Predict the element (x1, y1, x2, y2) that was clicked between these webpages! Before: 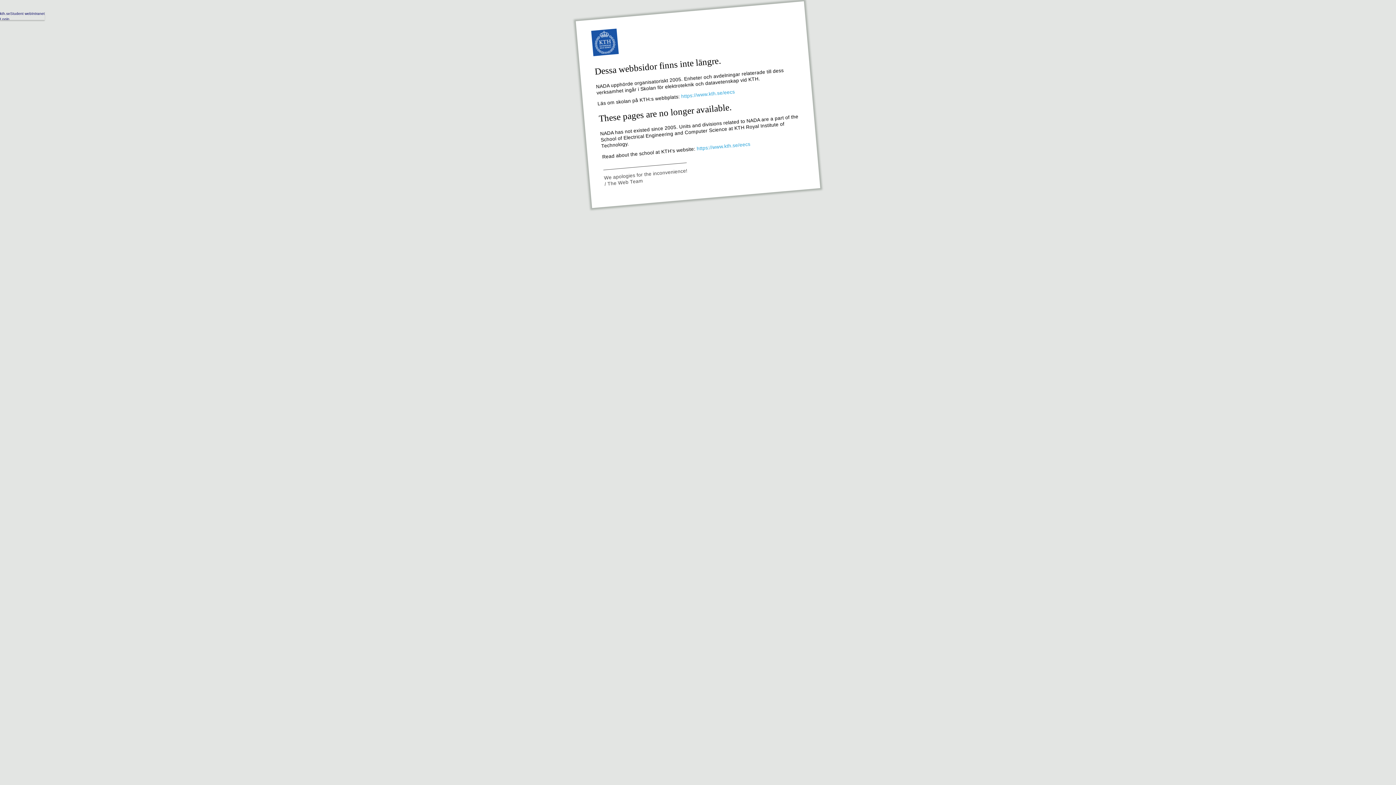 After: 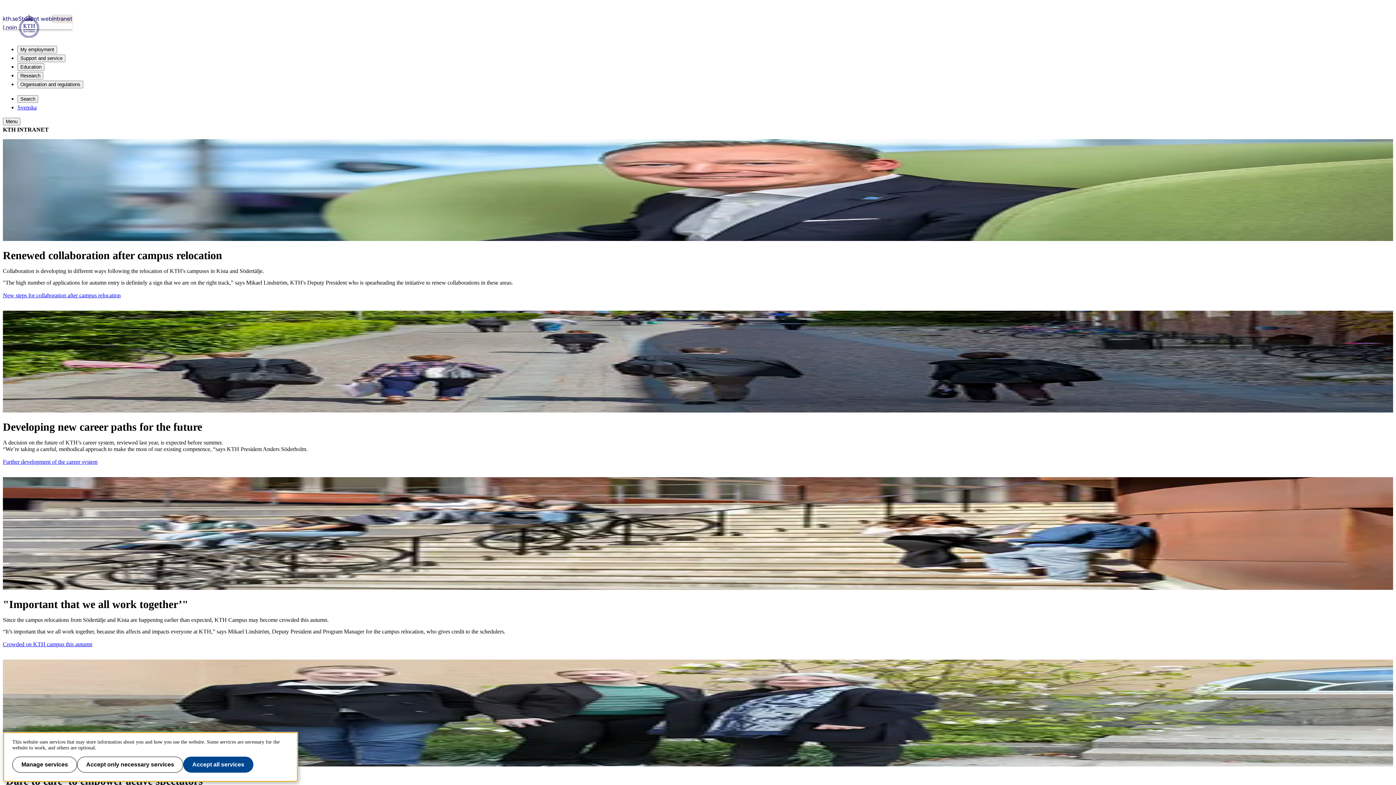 Action: bbox: (31, 10, 44, 16) label: Intranet